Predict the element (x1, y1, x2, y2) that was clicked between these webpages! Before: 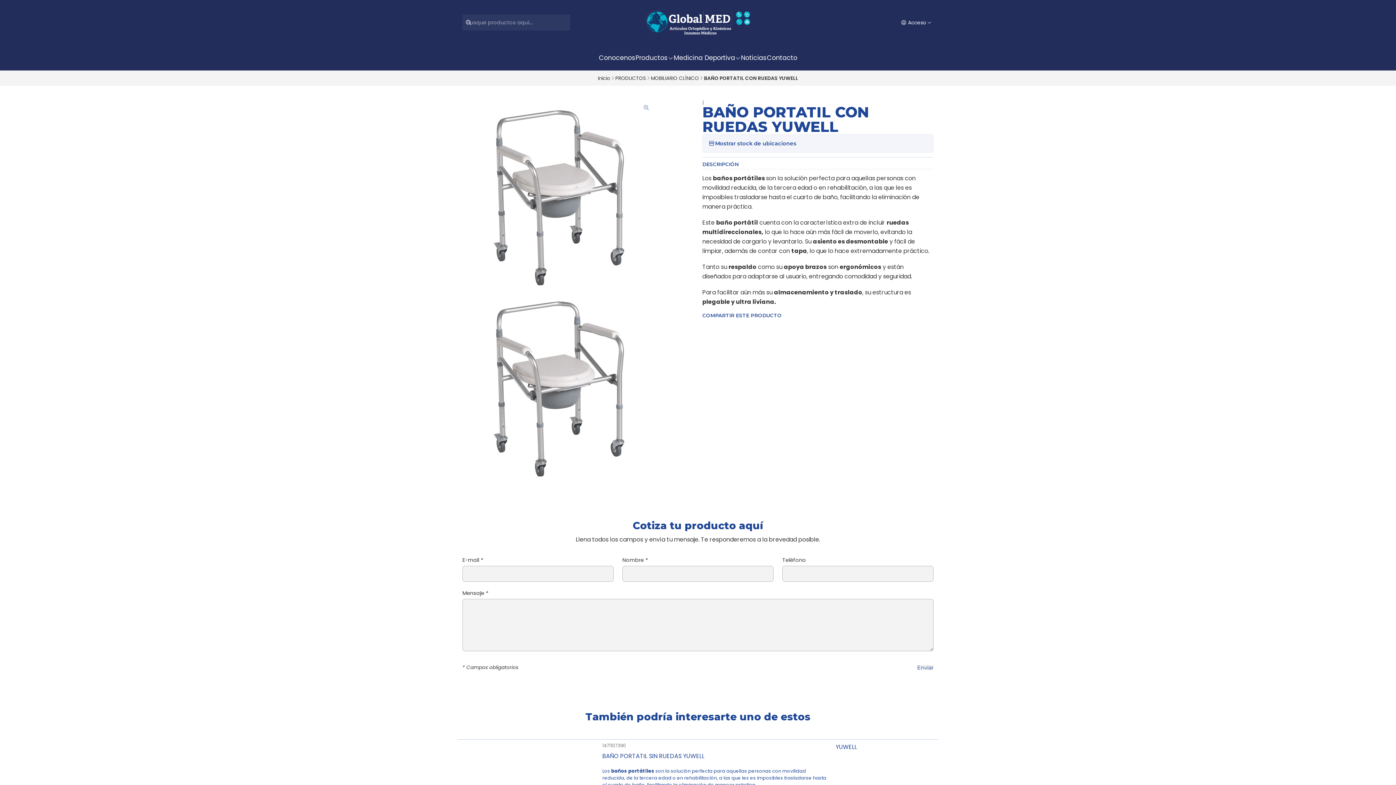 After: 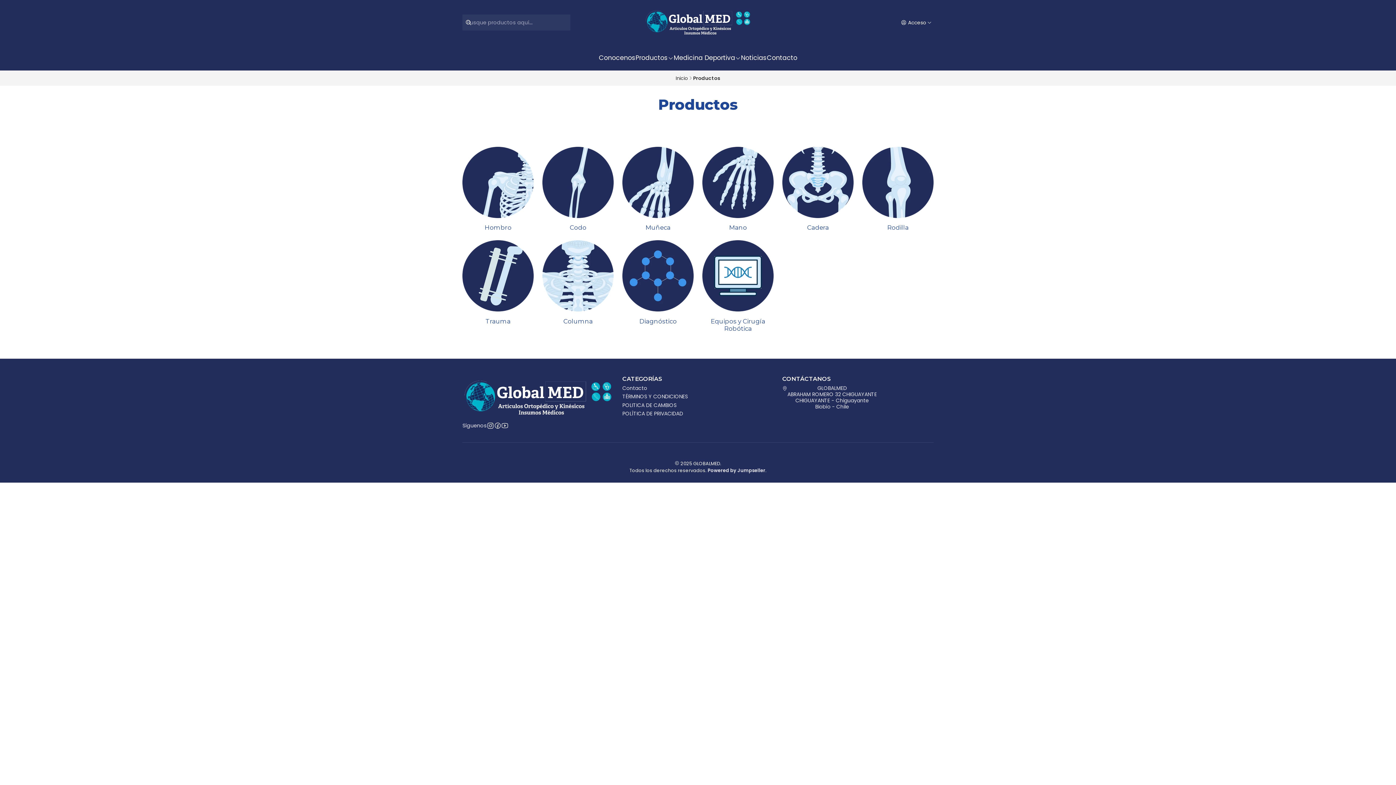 Action: bbox: (635, 45, 673, 70) label: Productos